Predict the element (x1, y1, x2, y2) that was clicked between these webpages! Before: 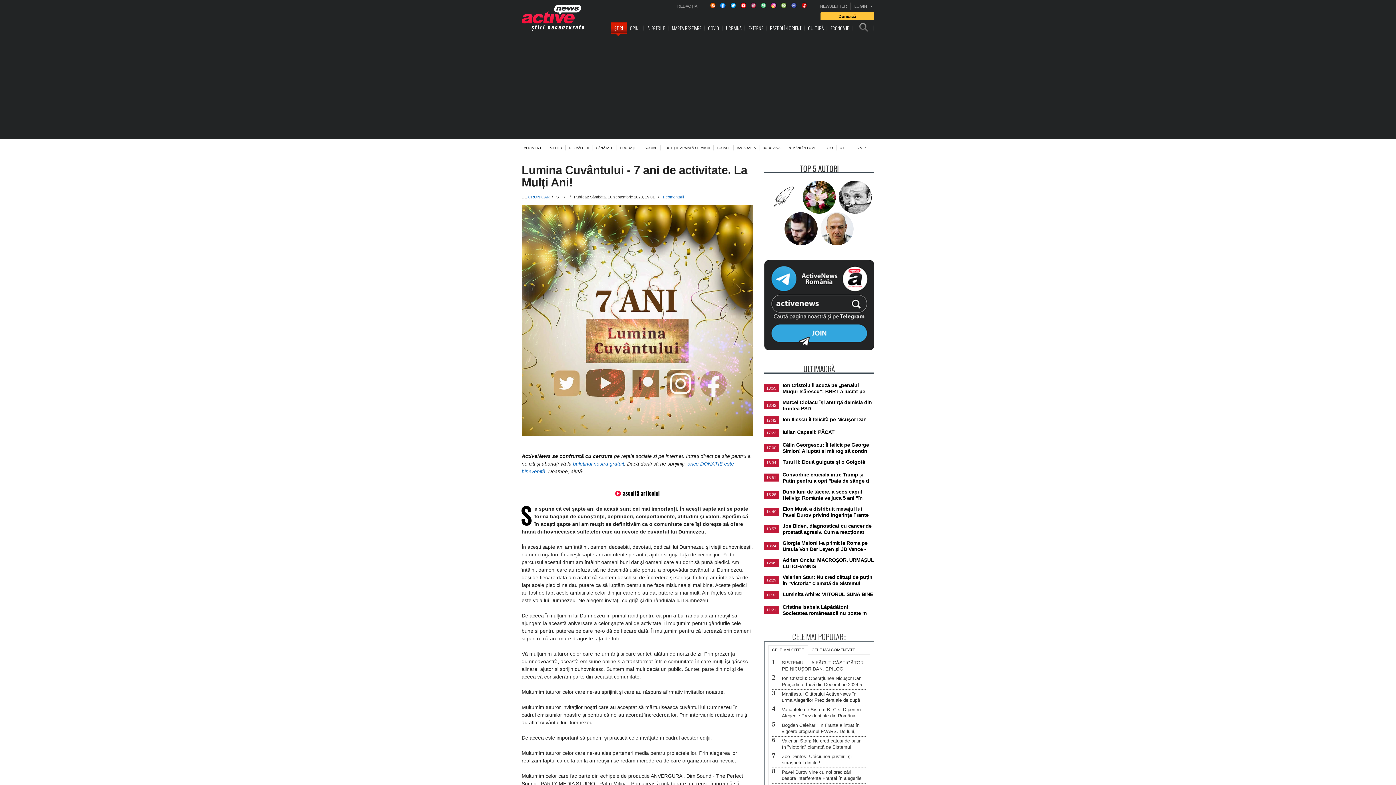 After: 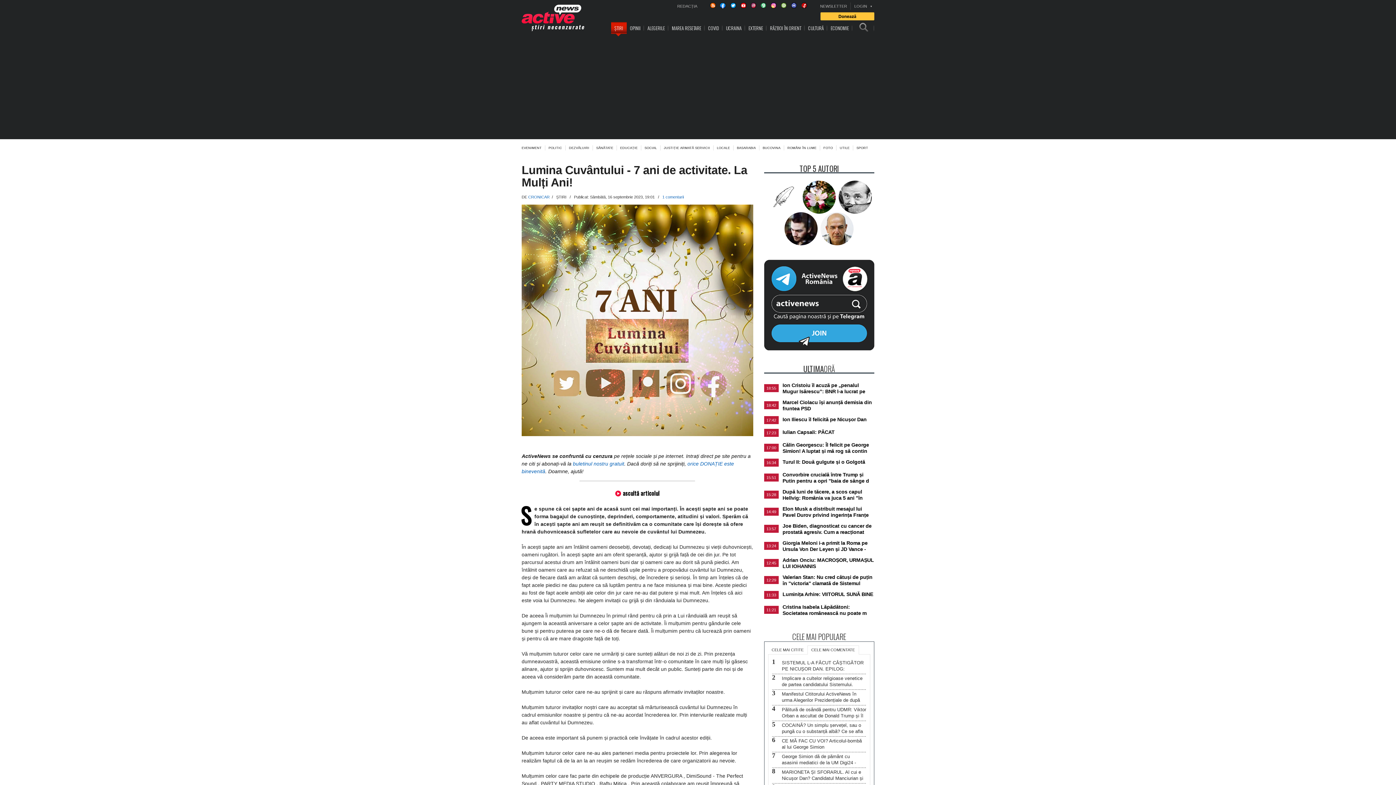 Action: label: CELE MAI COMENTATE bbox: (808, 645, 859, 654)